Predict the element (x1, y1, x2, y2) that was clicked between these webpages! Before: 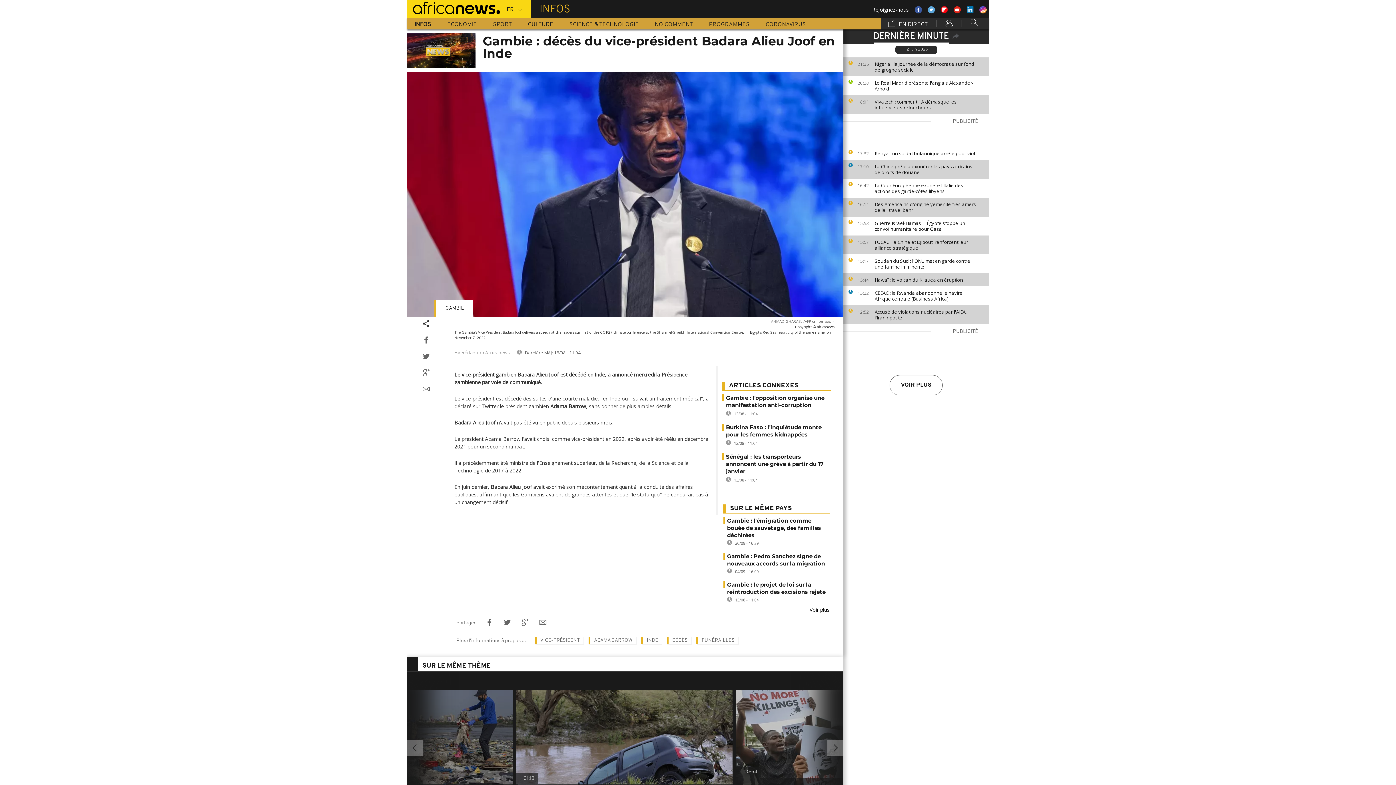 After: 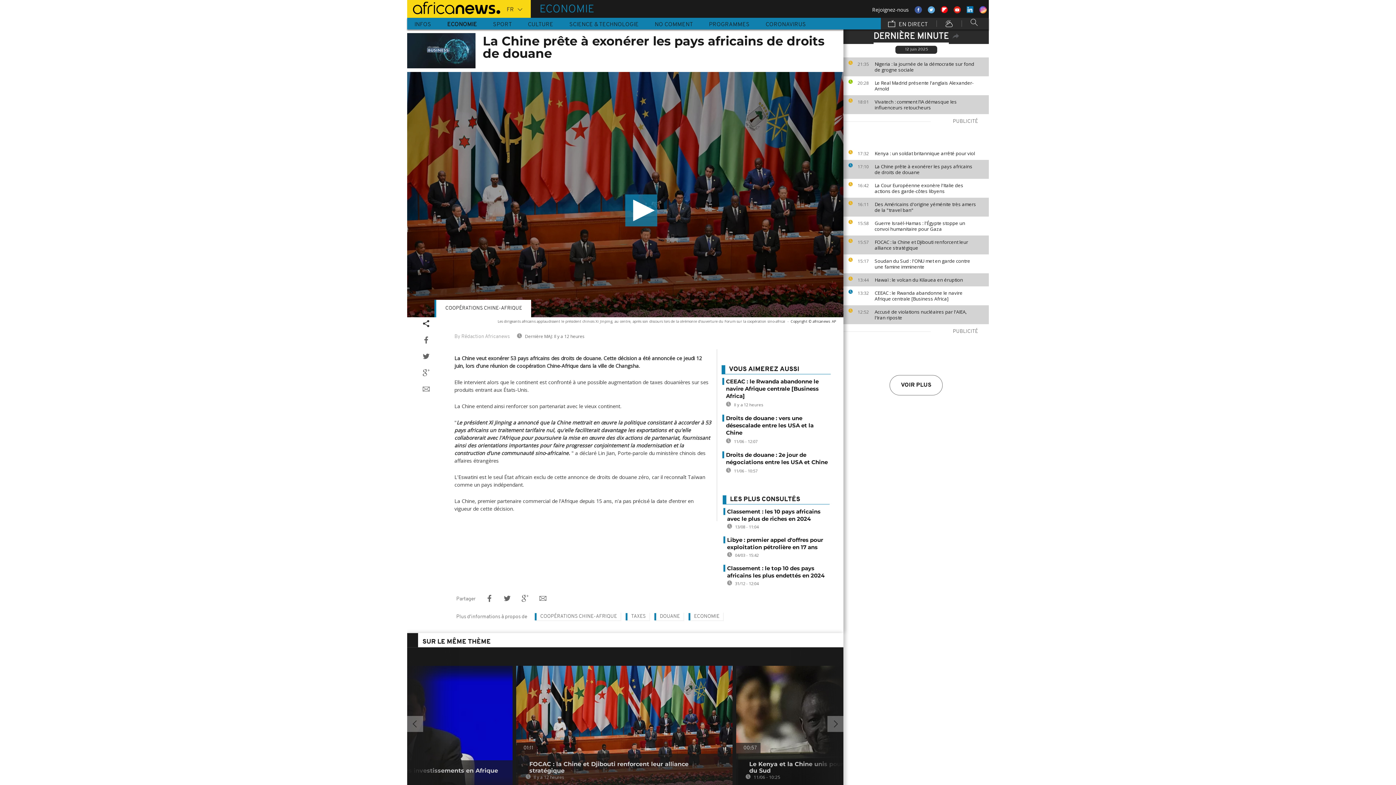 Action: bbox: (874, 163, 985, 175) label: La Chine prête à exonérer les pays africains de droits de douane